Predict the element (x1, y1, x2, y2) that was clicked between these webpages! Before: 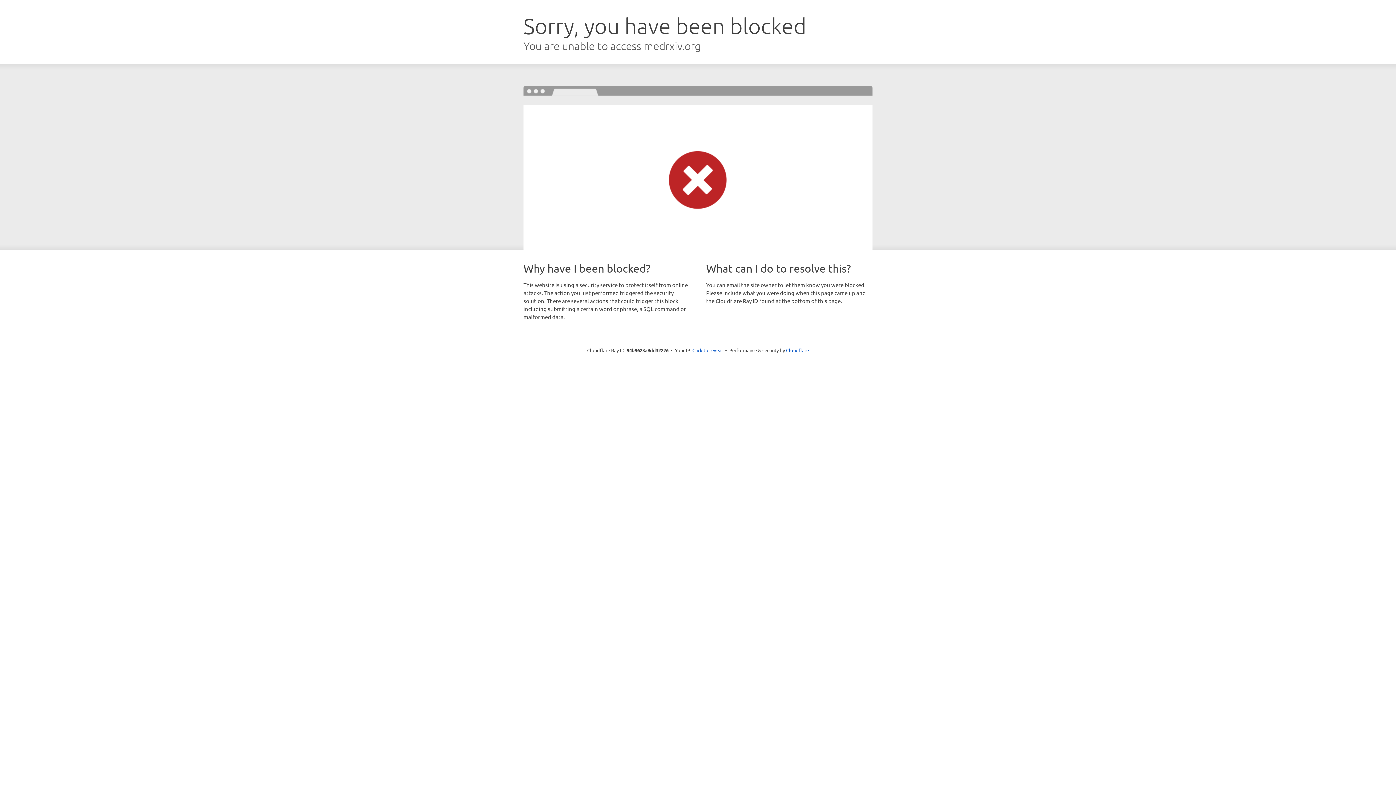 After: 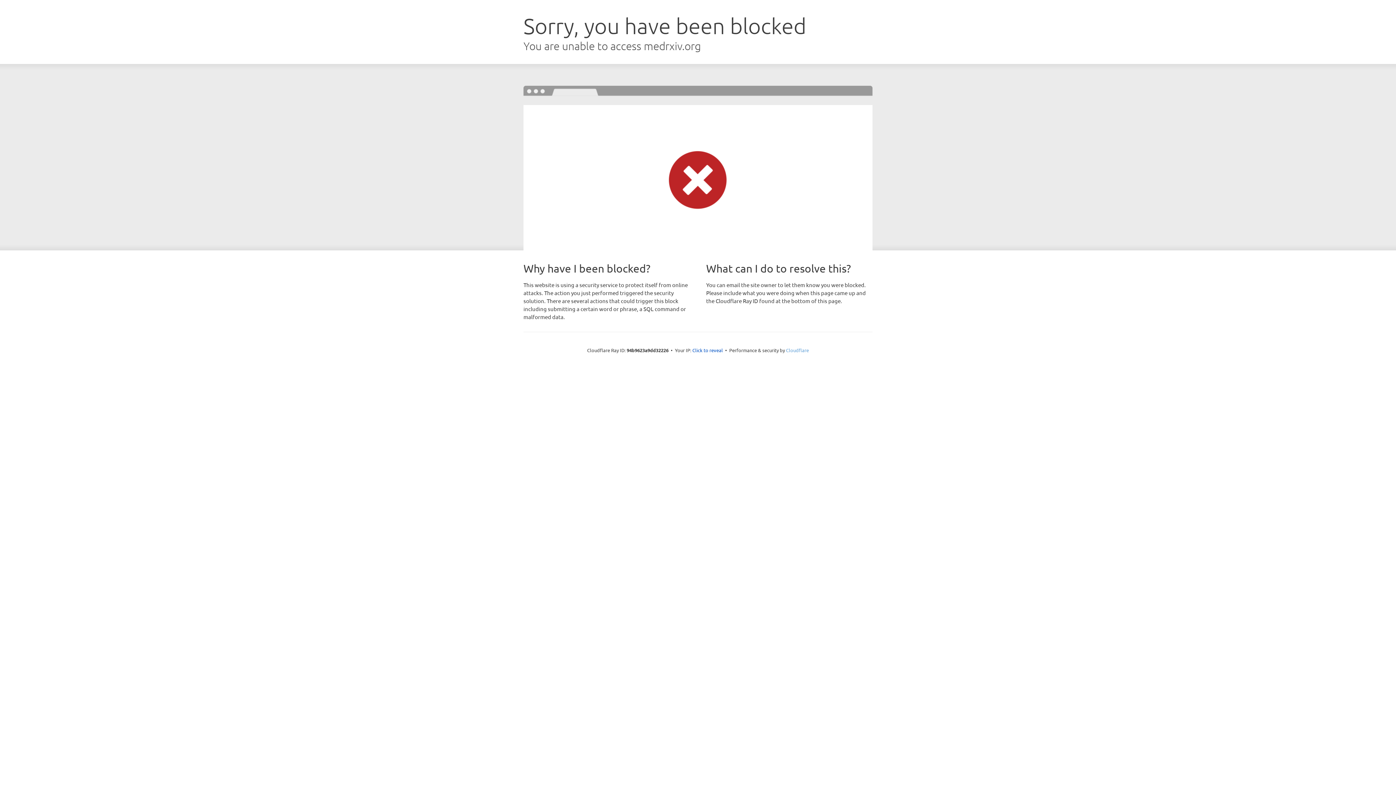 Action: bbox: (786, 347, 809, 353) label: Cloudflare